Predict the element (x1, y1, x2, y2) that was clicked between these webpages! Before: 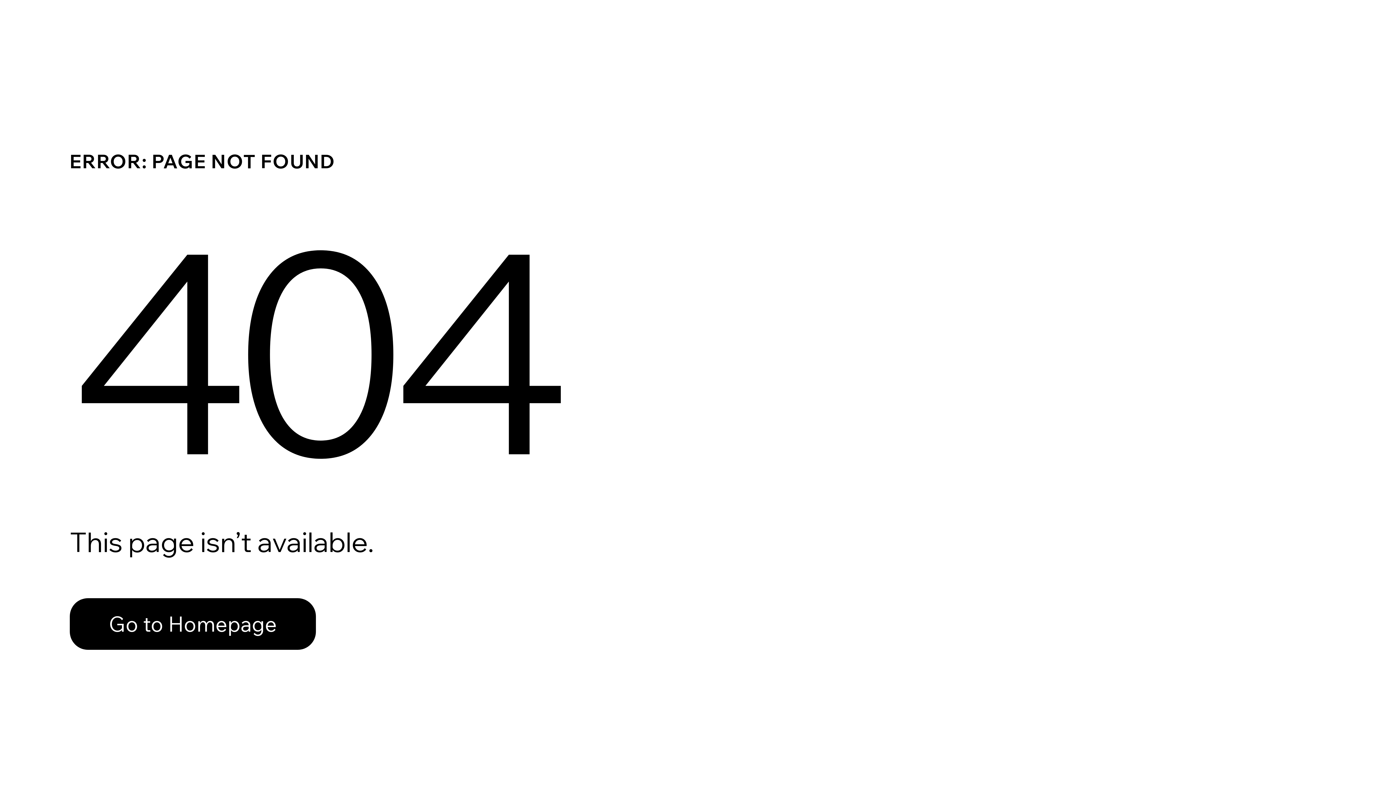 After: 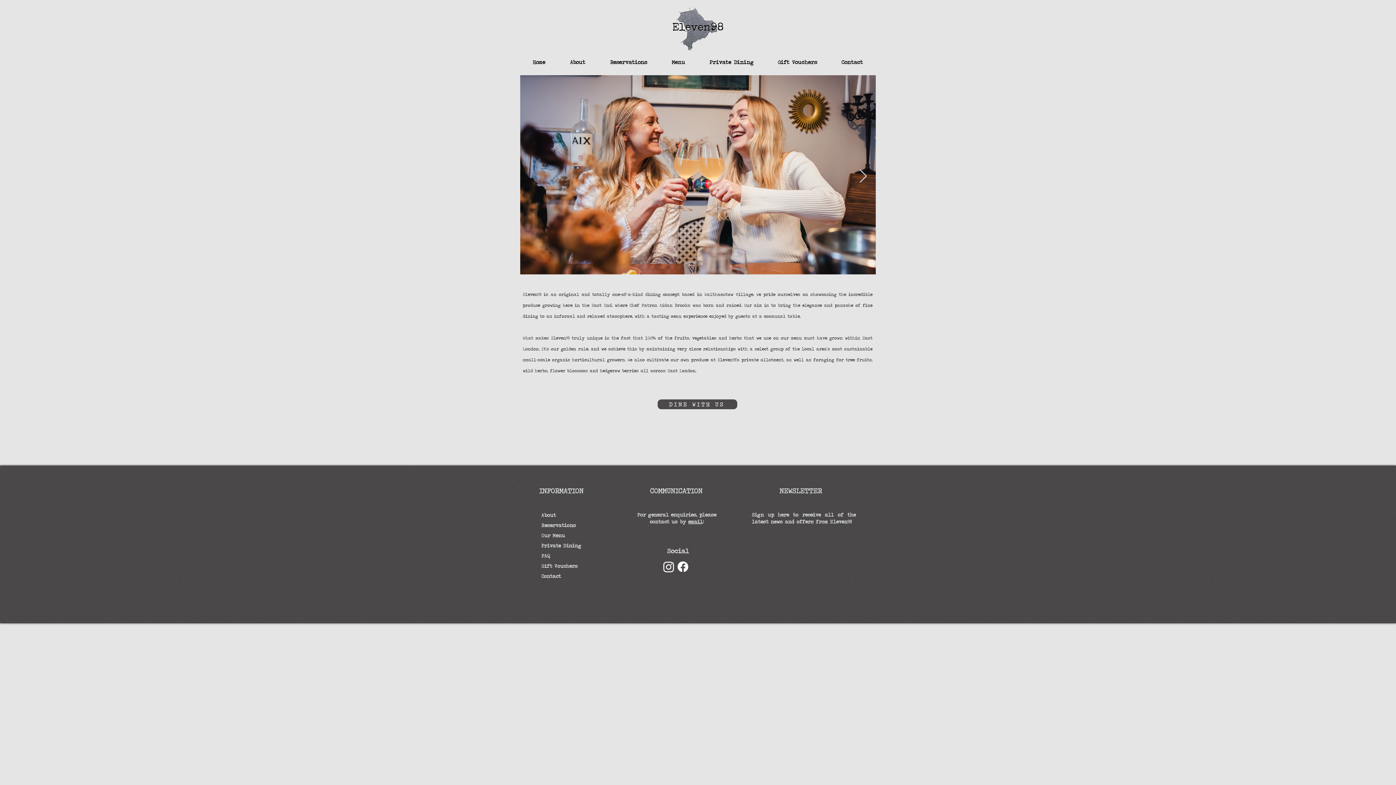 Action: label: Go to Homepage bbox: (69, 582, 768, 659)